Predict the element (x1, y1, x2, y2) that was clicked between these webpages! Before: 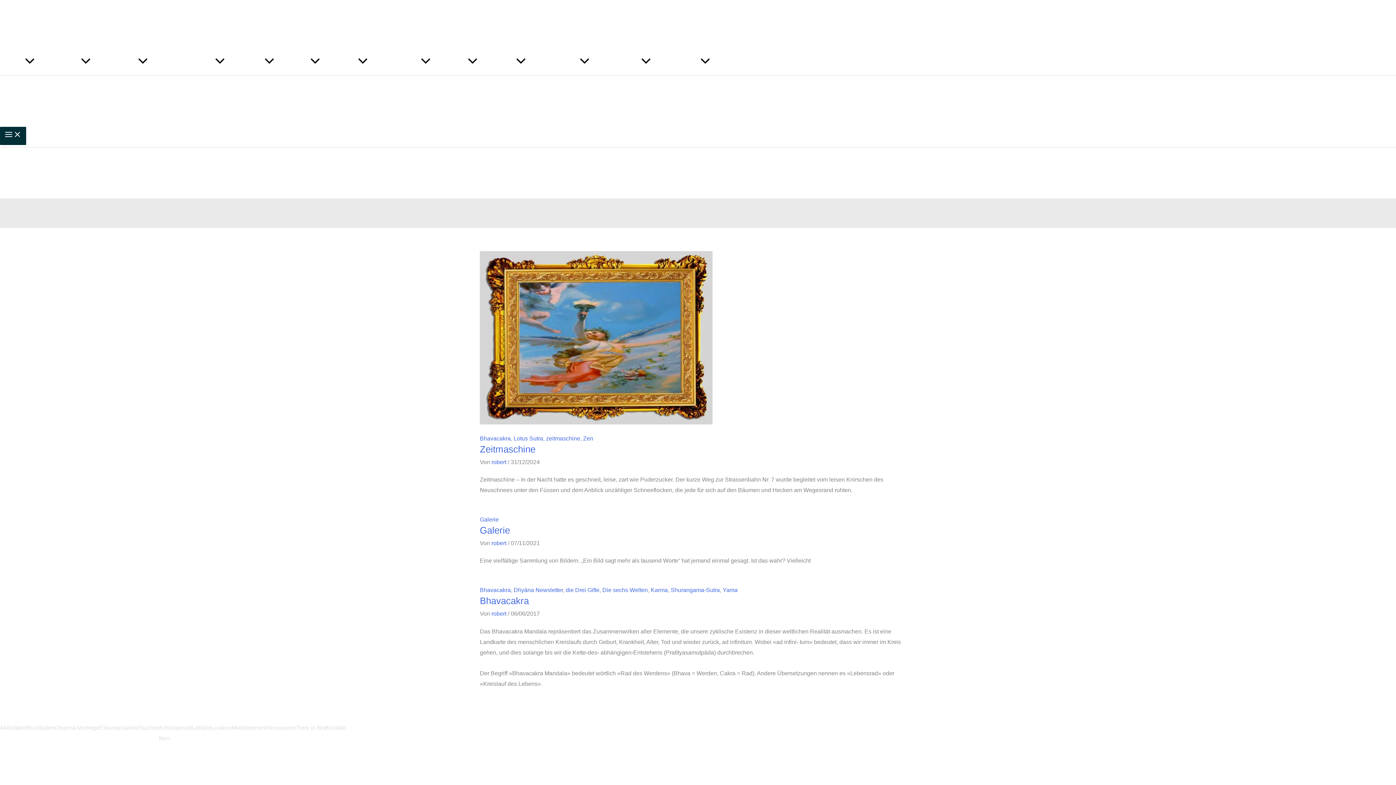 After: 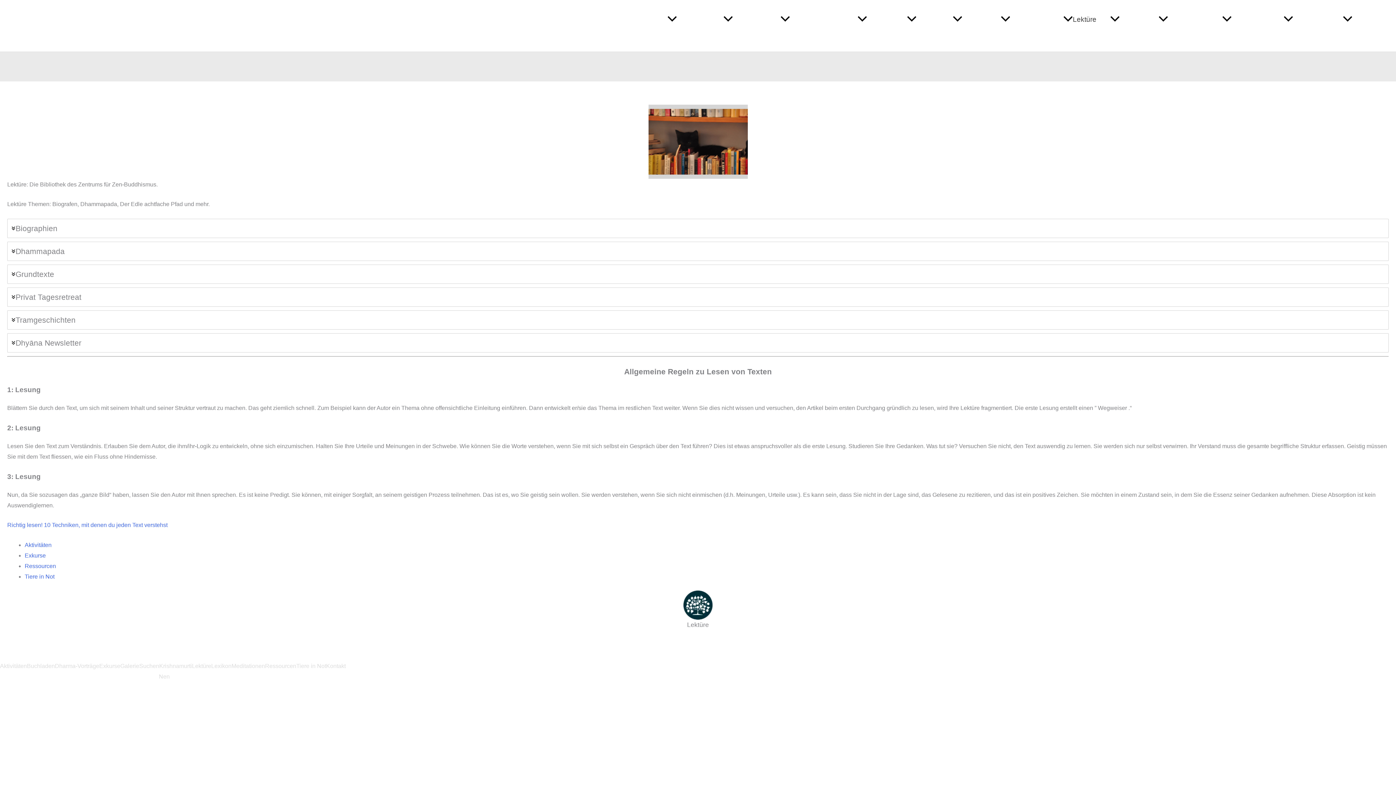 Action: bbox: (414, 48, 461, 75) label: Lektüre